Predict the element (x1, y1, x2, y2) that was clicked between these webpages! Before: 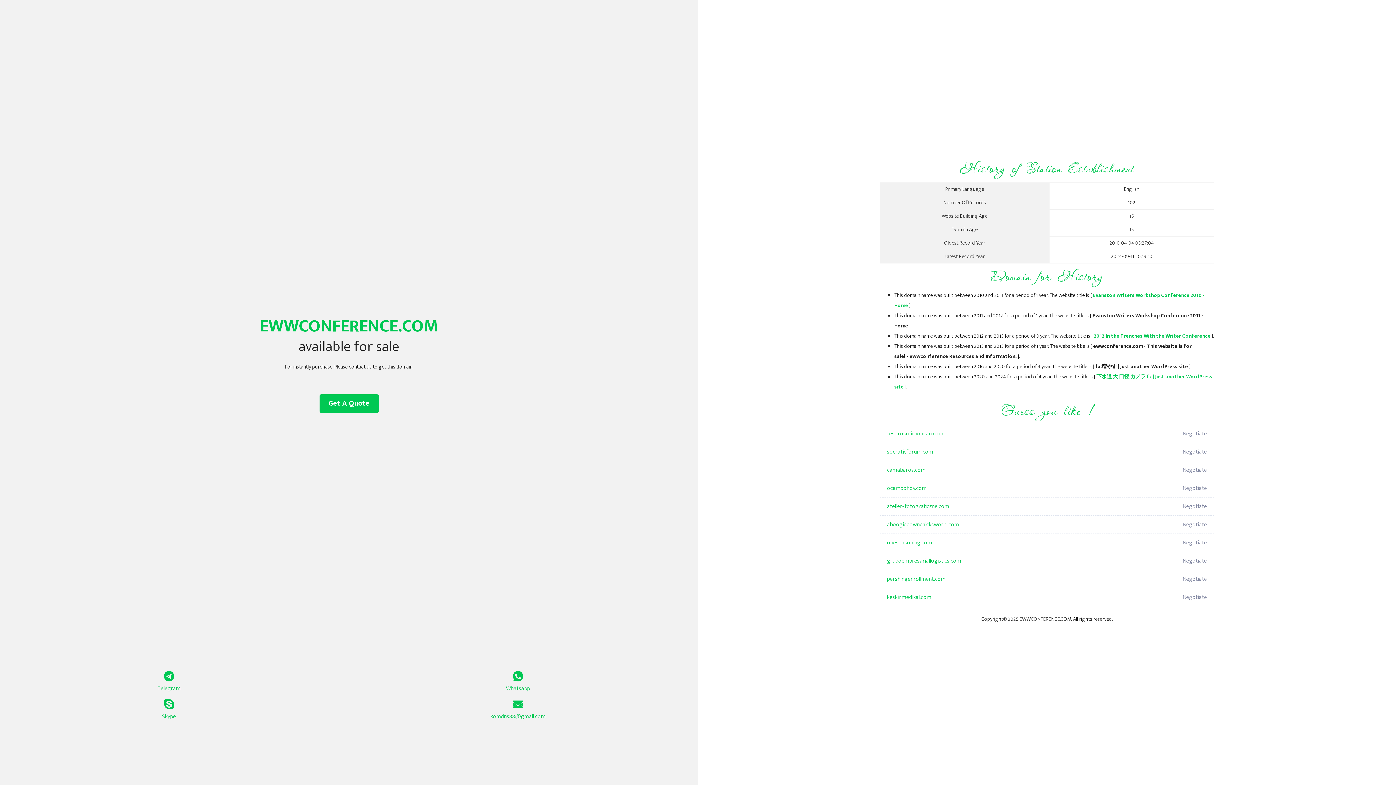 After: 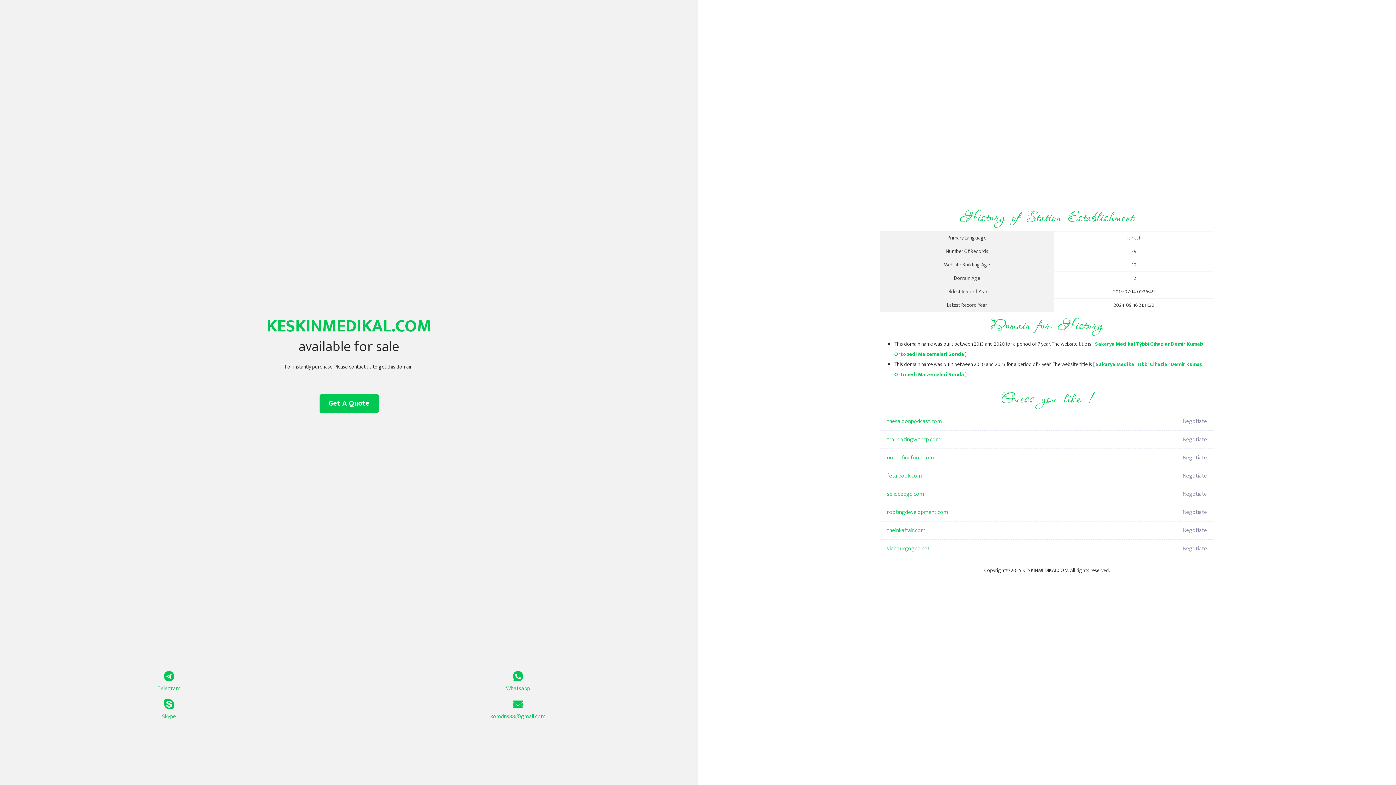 Action: bbox: (887, 588, 1098, 606) label: keskinmedikal.com